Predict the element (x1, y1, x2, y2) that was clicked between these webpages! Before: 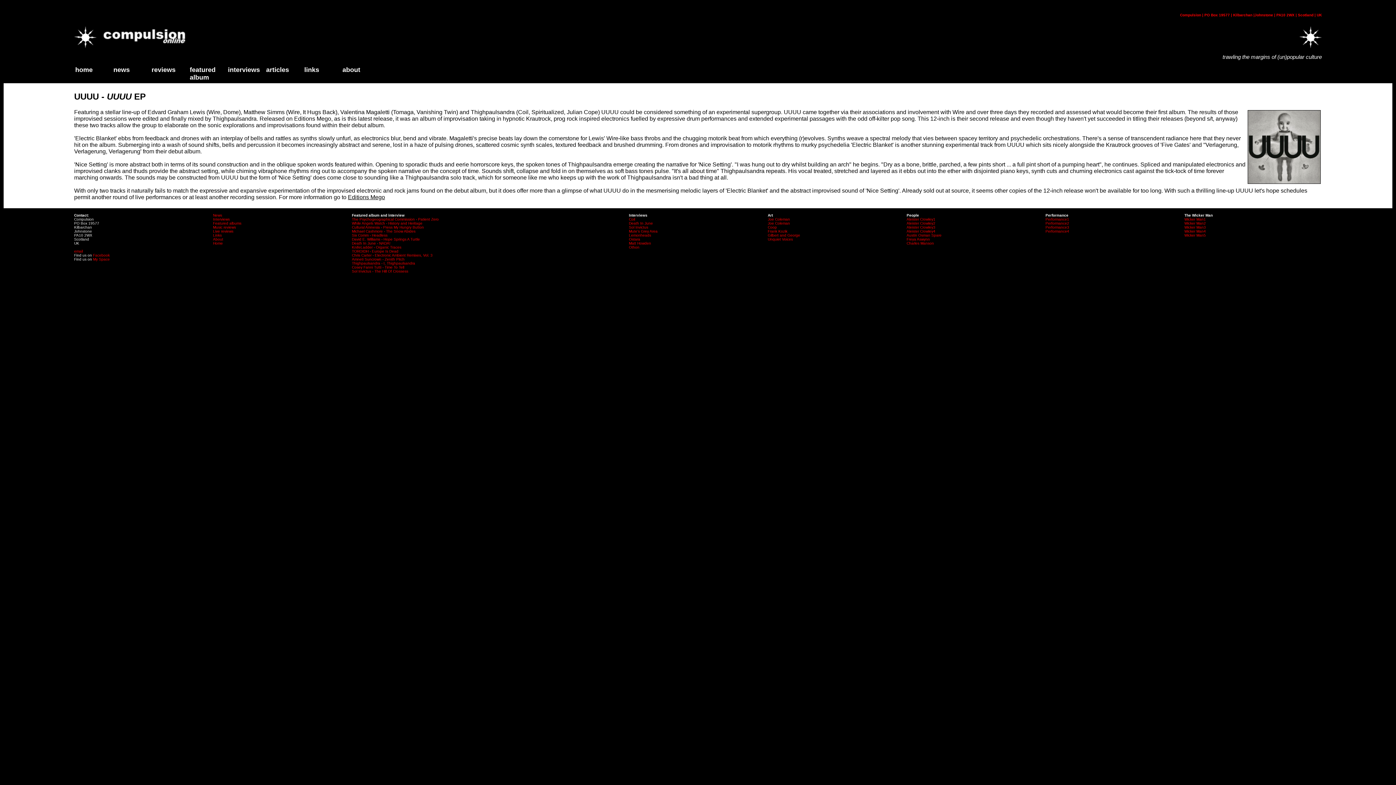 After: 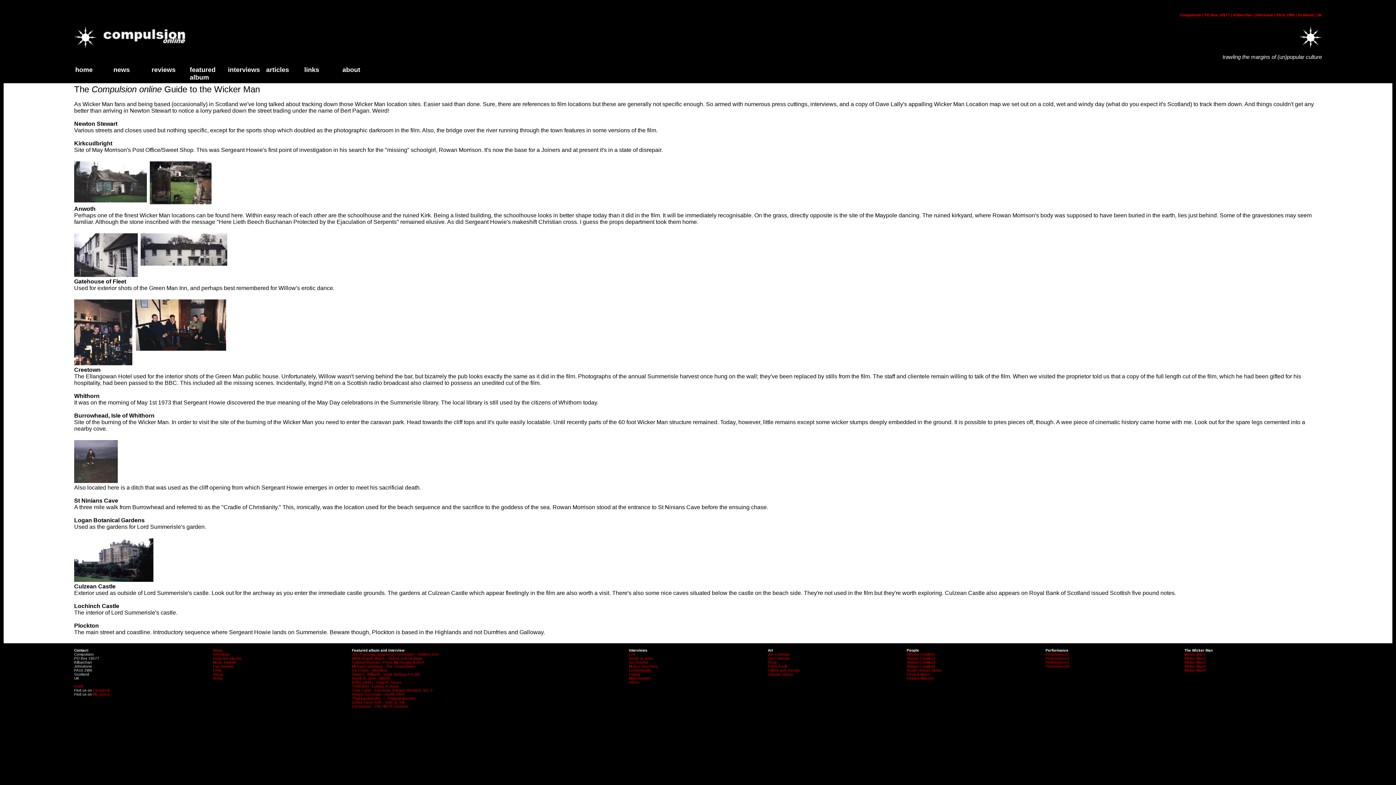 Action: bbox: (1184, 233, 1206, 237) label: Wicker Man5